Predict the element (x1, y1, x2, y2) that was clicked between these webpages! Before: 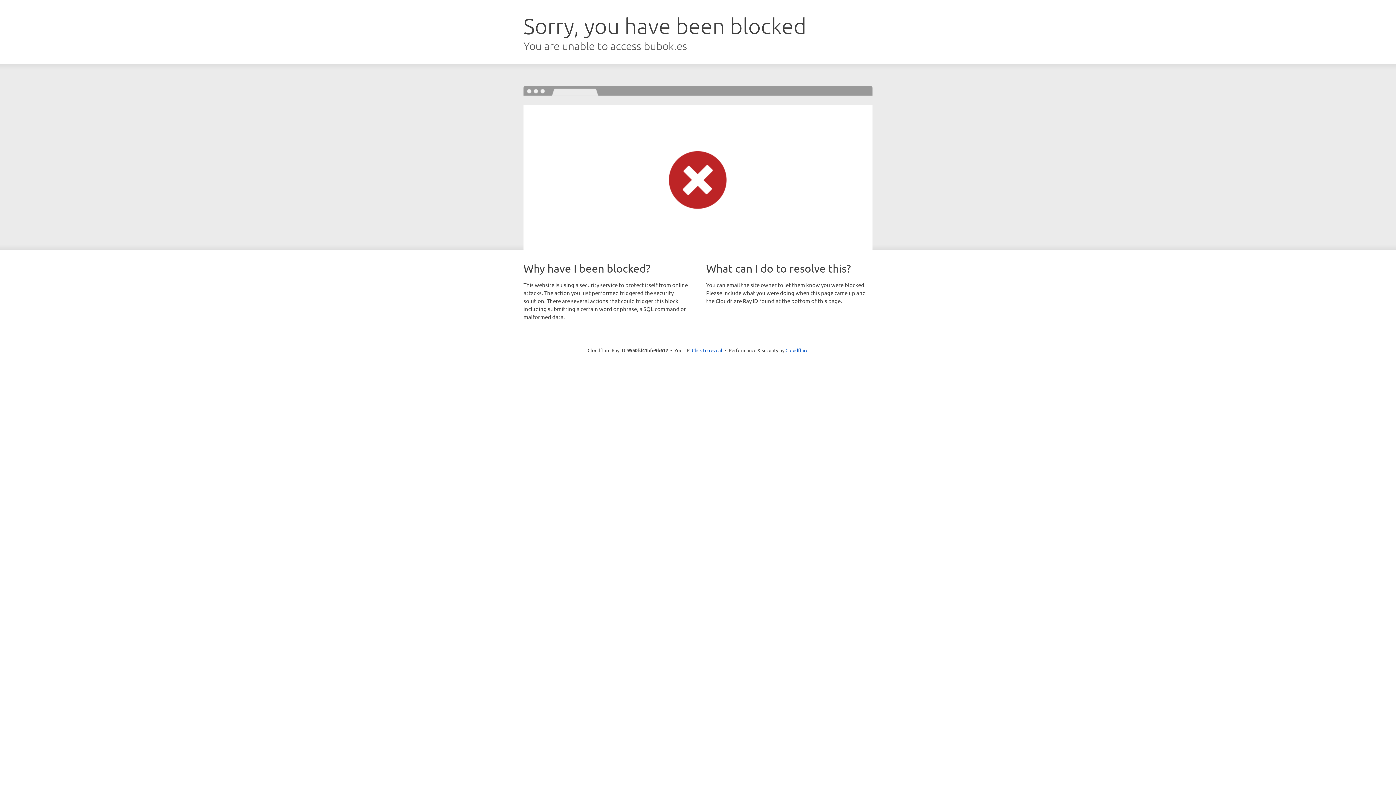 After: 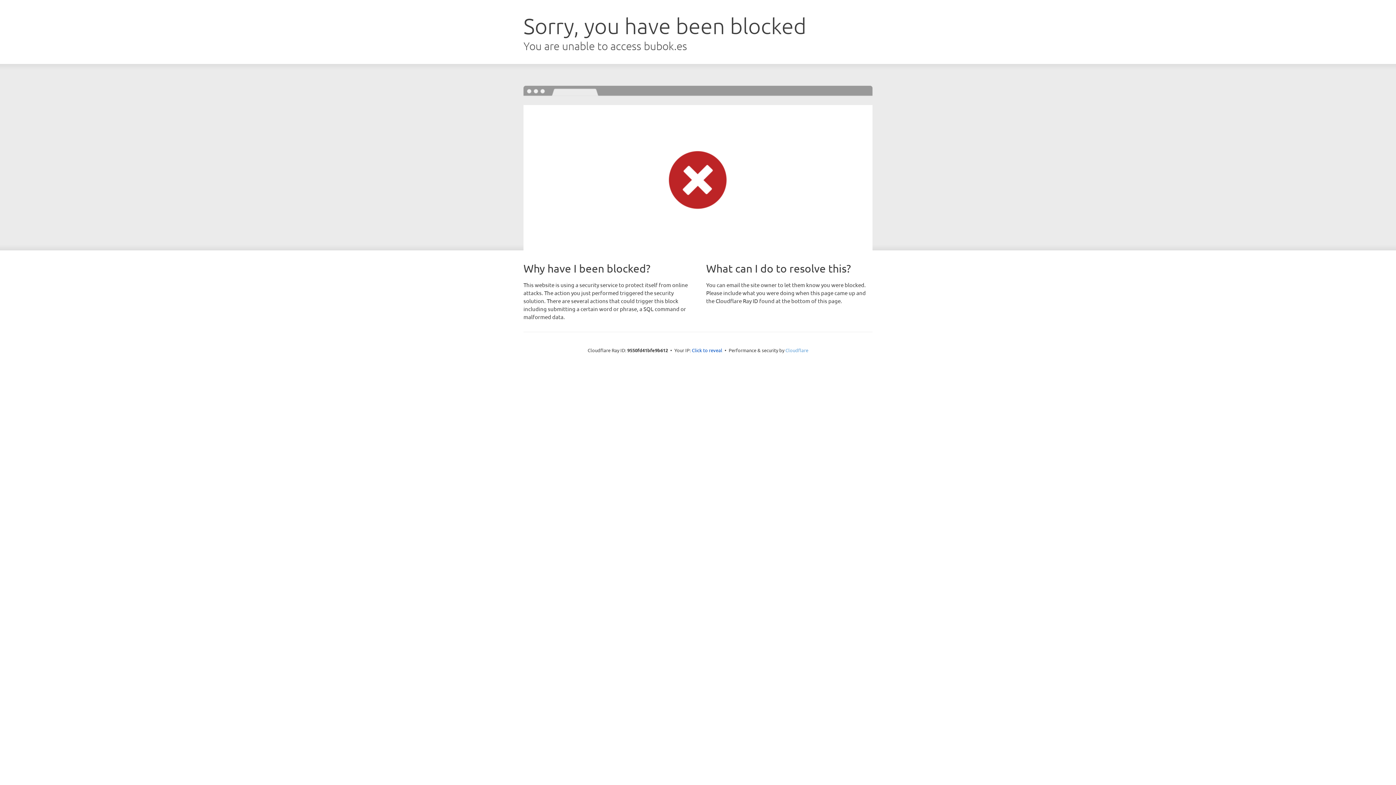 Action: bbox: (785, 347, 808, 353) label: Cloudflare